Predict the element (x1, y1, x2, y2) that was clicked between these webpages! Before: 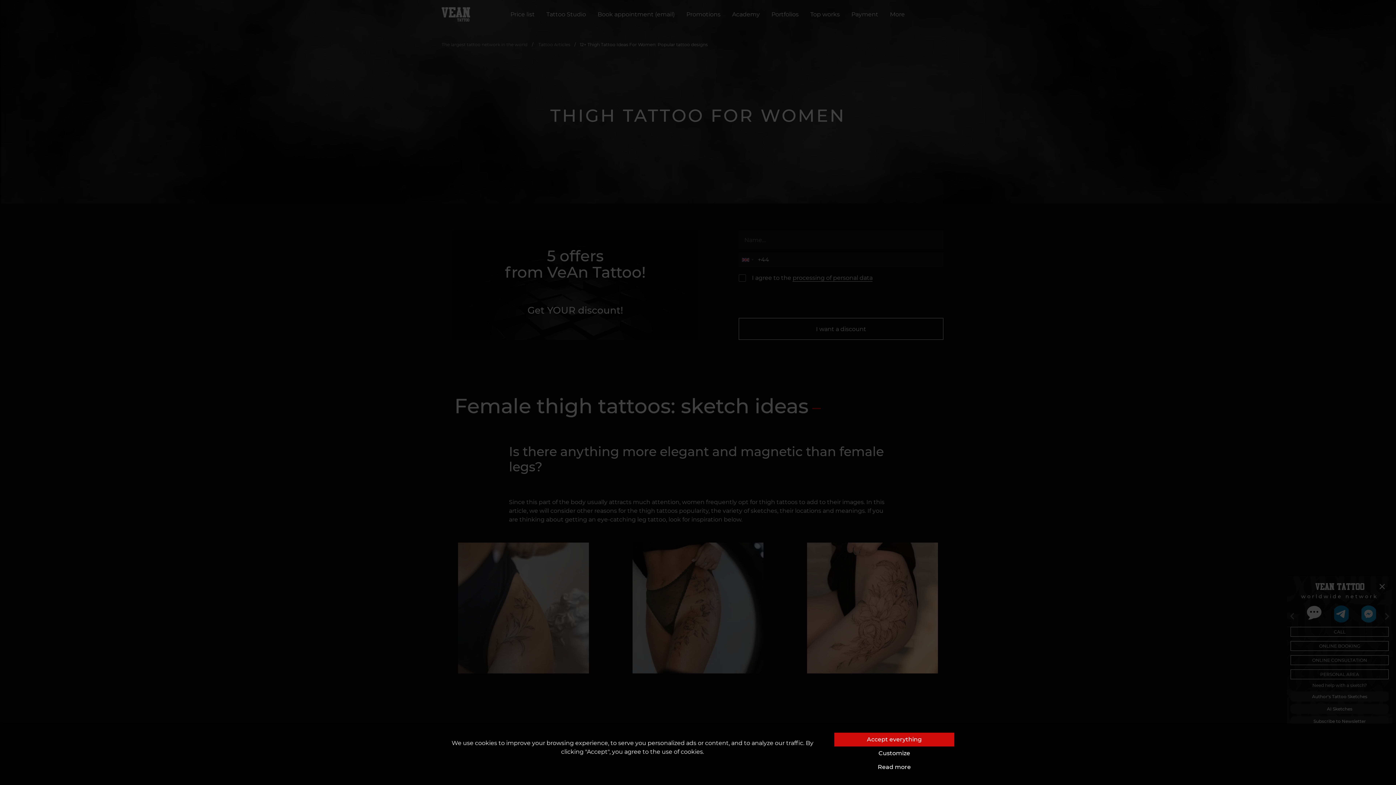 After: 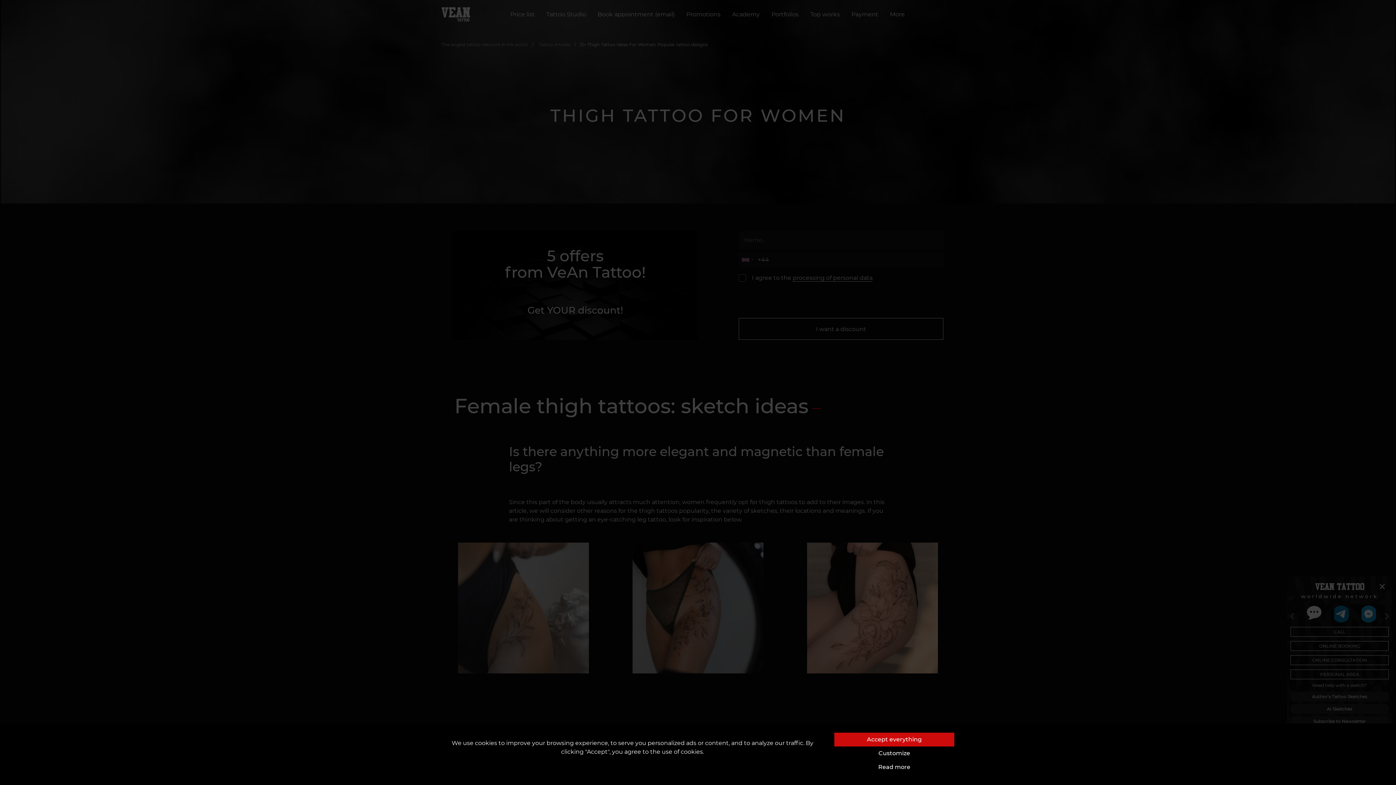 Action: bbox: (878, 764, 911, 770) label: Read more